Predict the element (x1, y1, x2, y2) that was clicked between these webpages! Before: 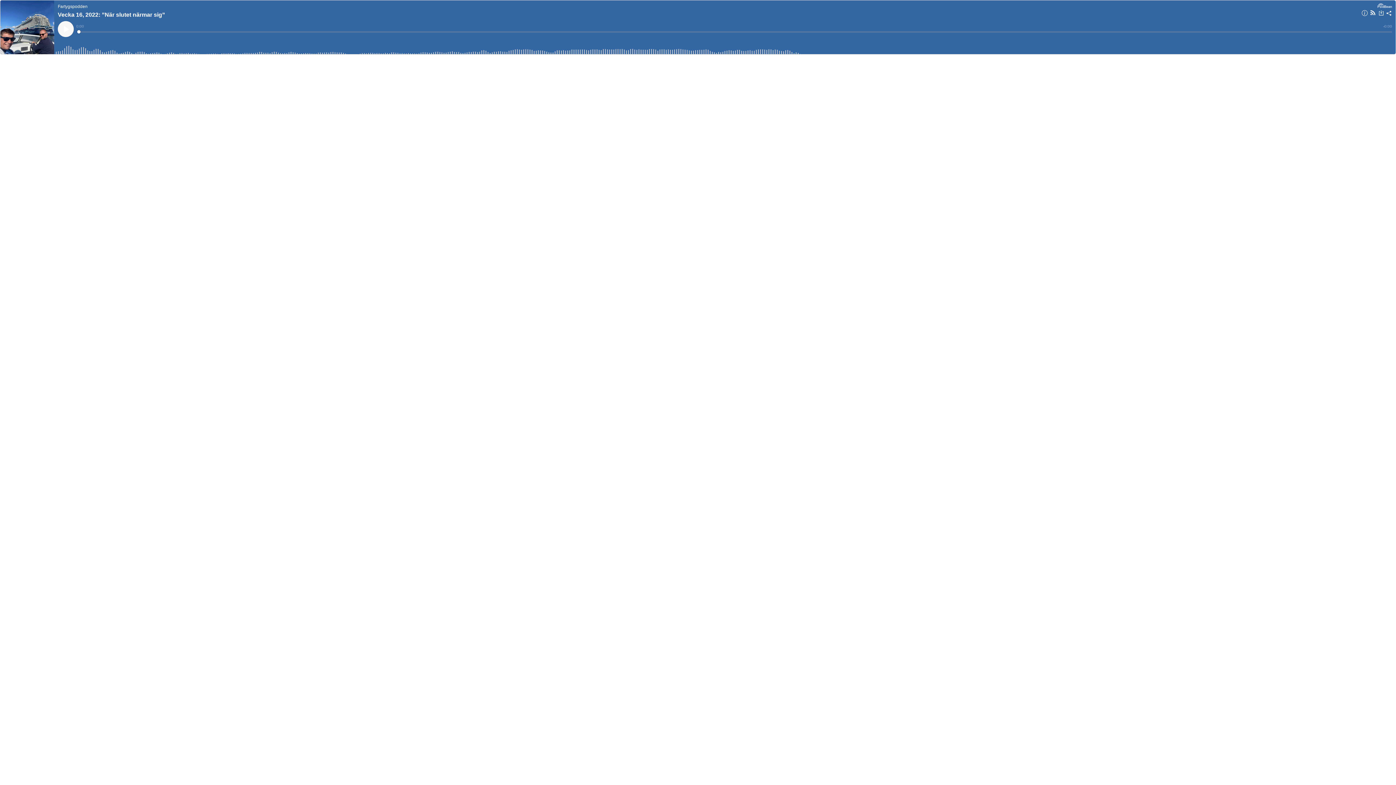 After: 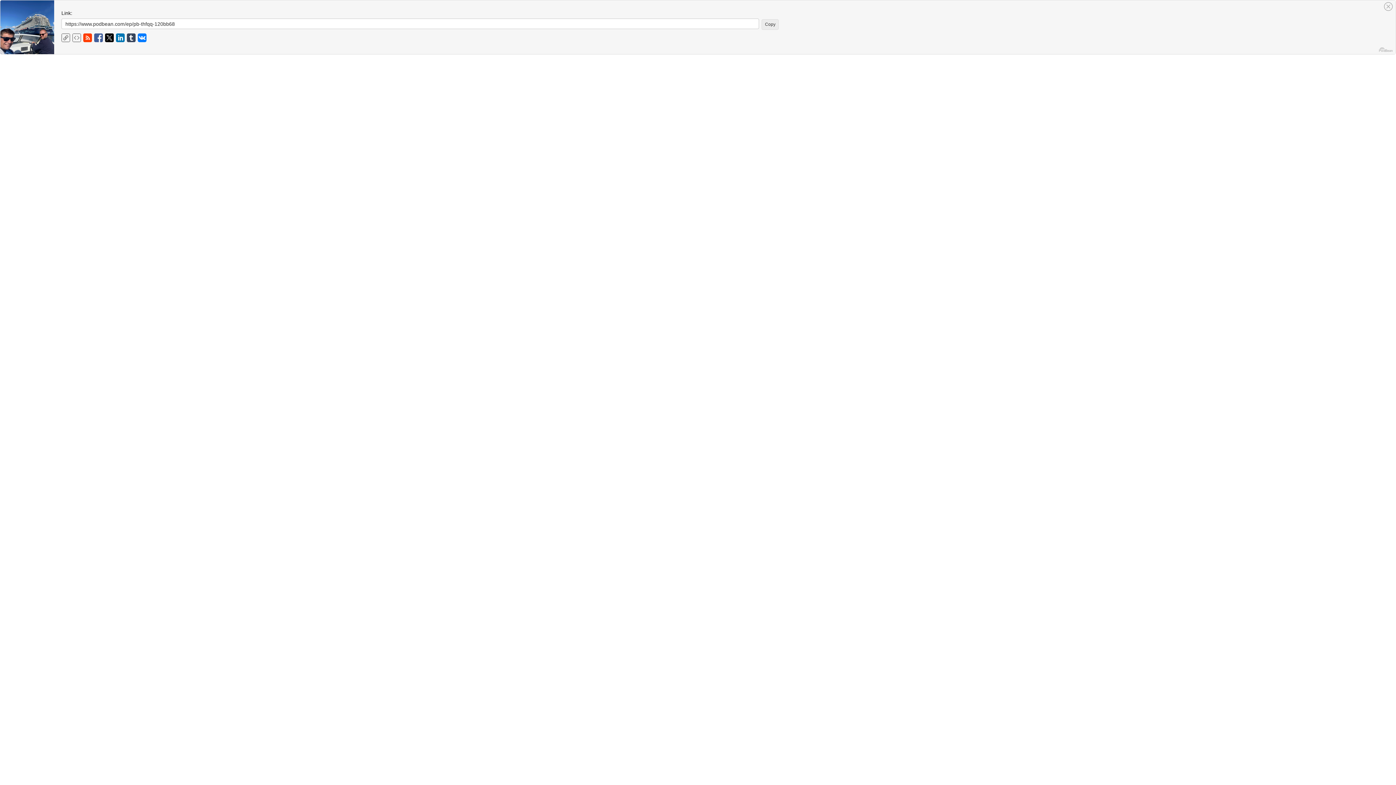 Action: bbox: (1385, 9, 1393, 18)